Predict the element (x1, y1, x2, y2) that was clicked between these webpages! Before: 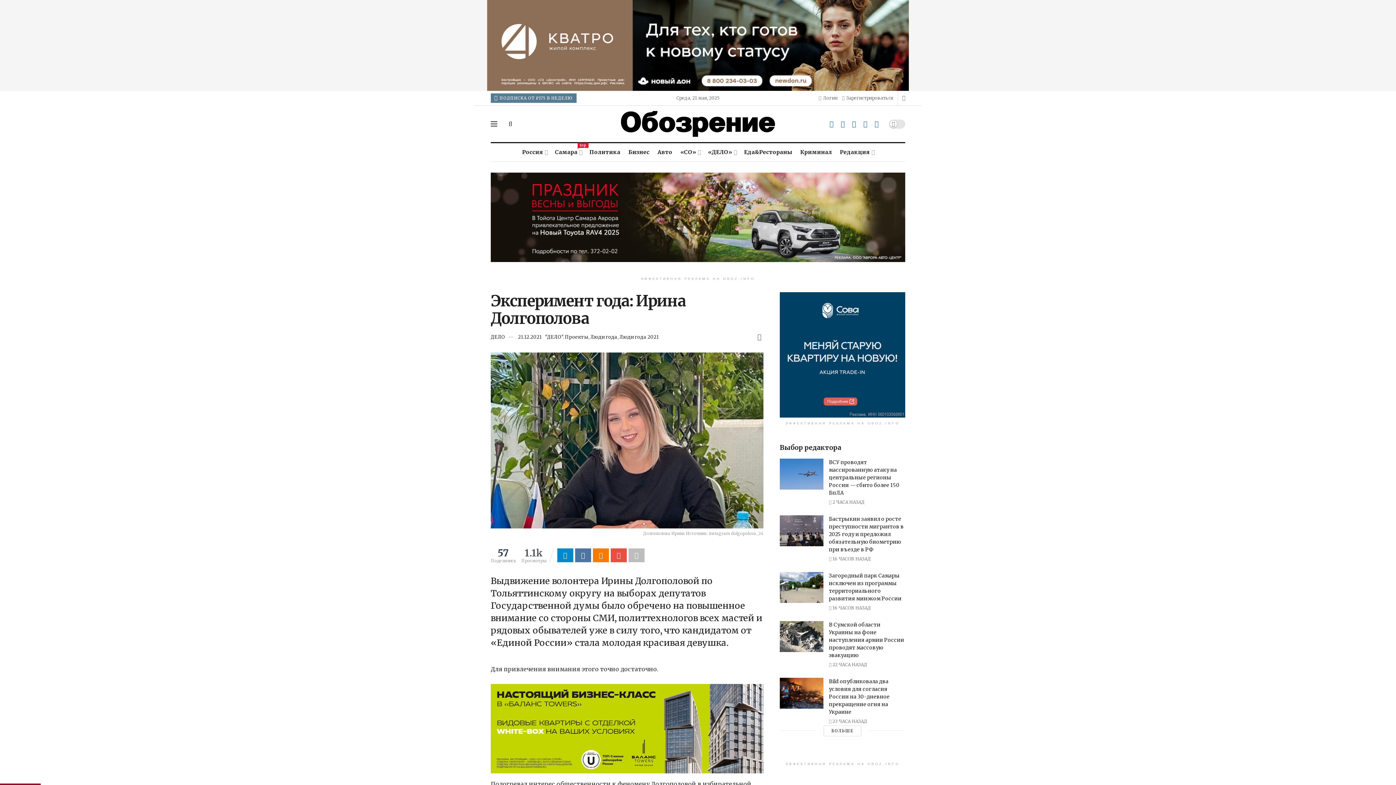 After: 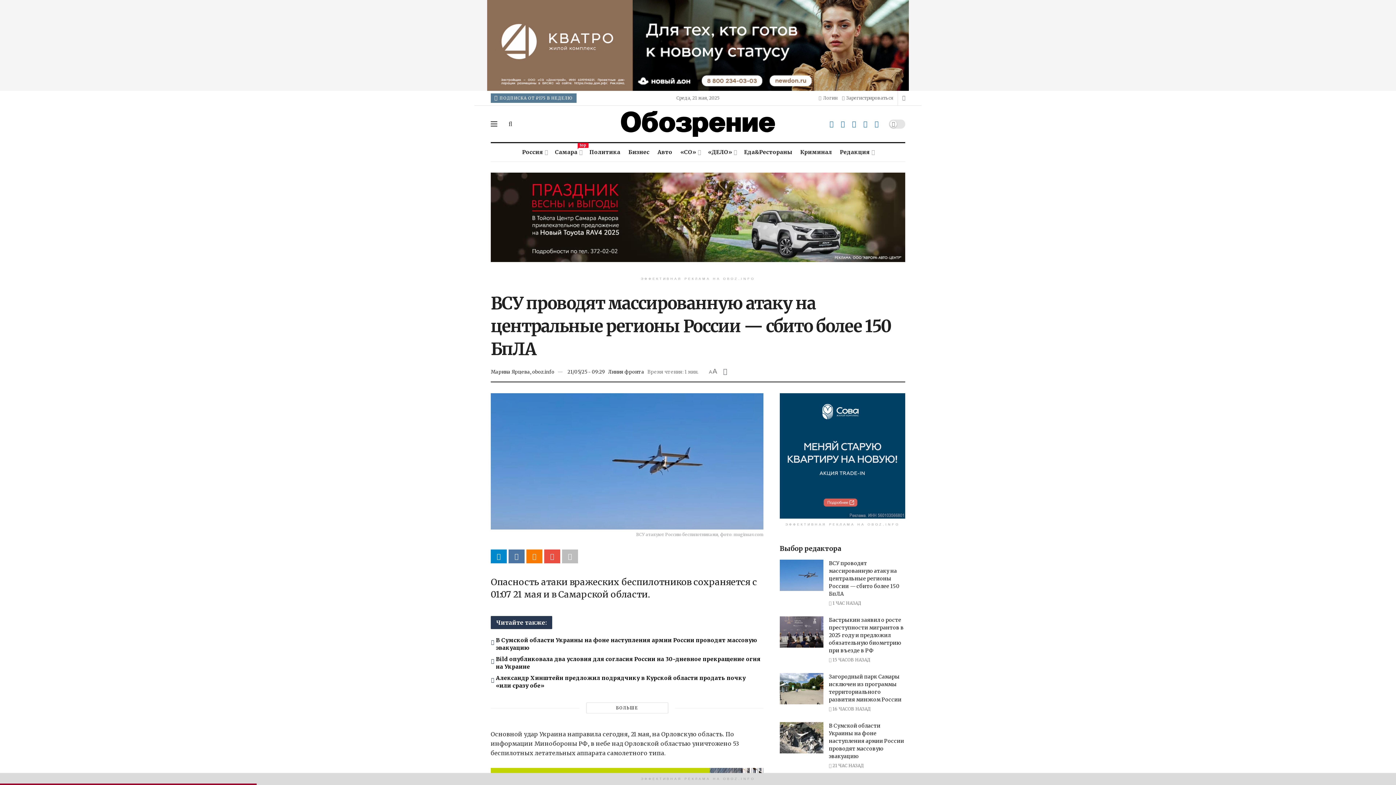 Action: bbox: (829, 499, 864, 504) label:  2 ЧАСА НАЗАД